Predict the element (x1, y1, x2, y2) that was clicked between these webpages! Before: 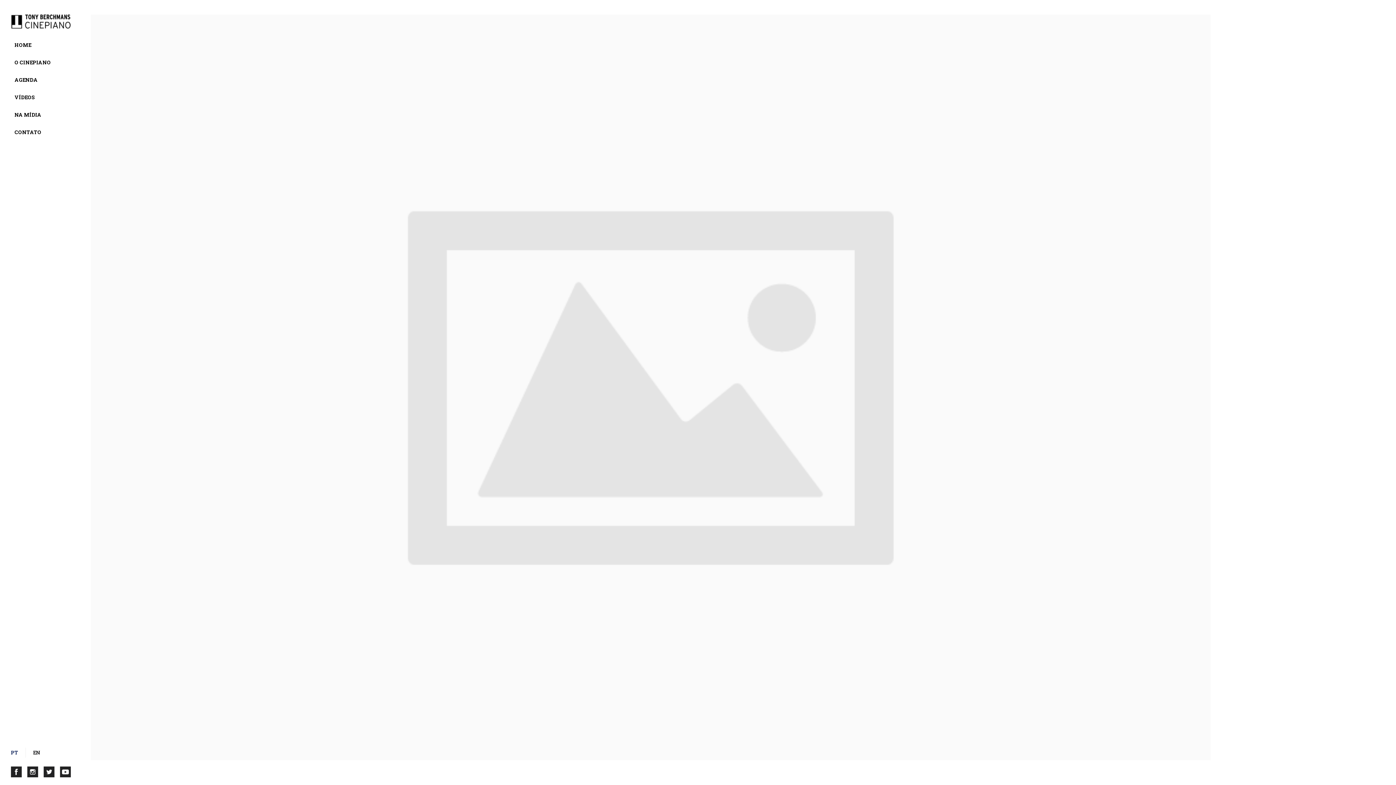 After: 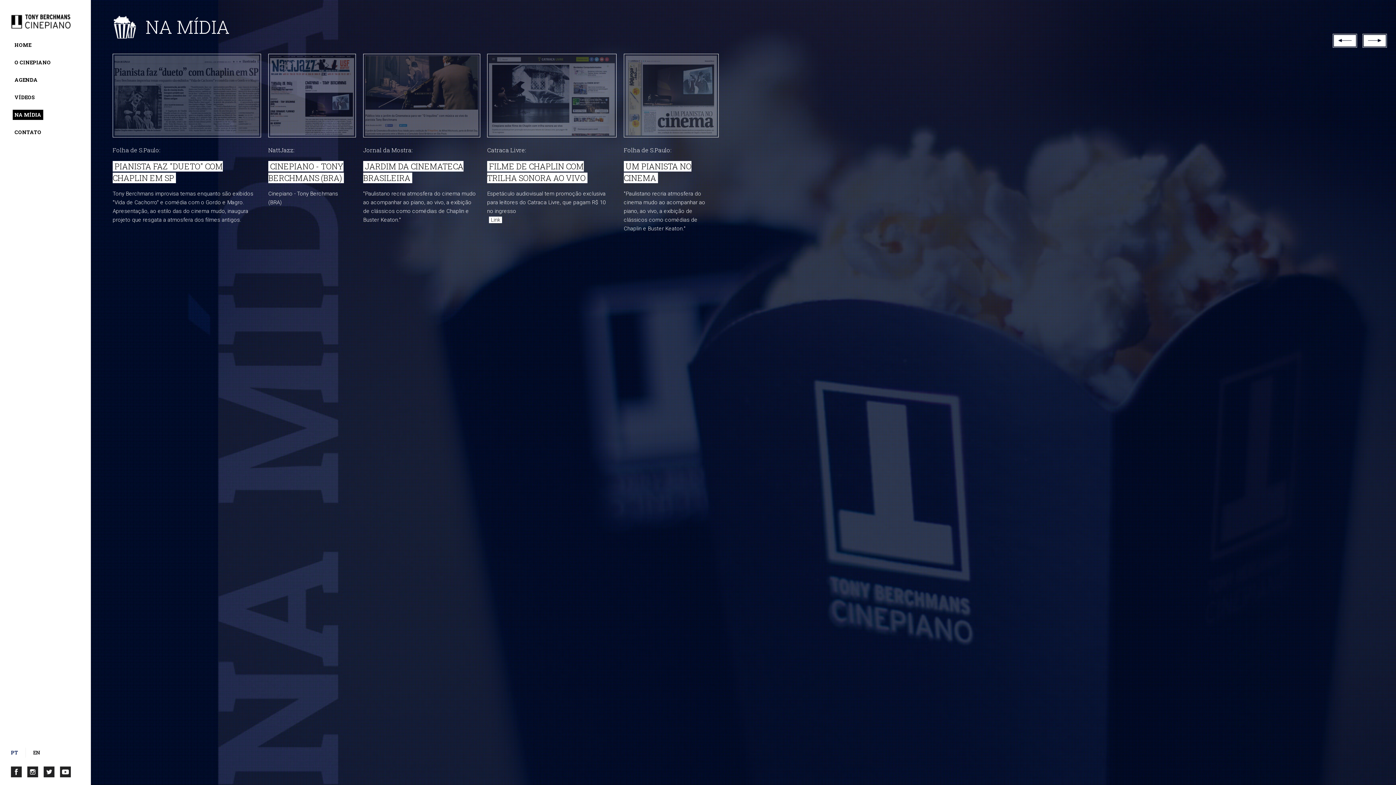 Action: label: NA MÍDIA bbox: (12, 109, 43, 120)